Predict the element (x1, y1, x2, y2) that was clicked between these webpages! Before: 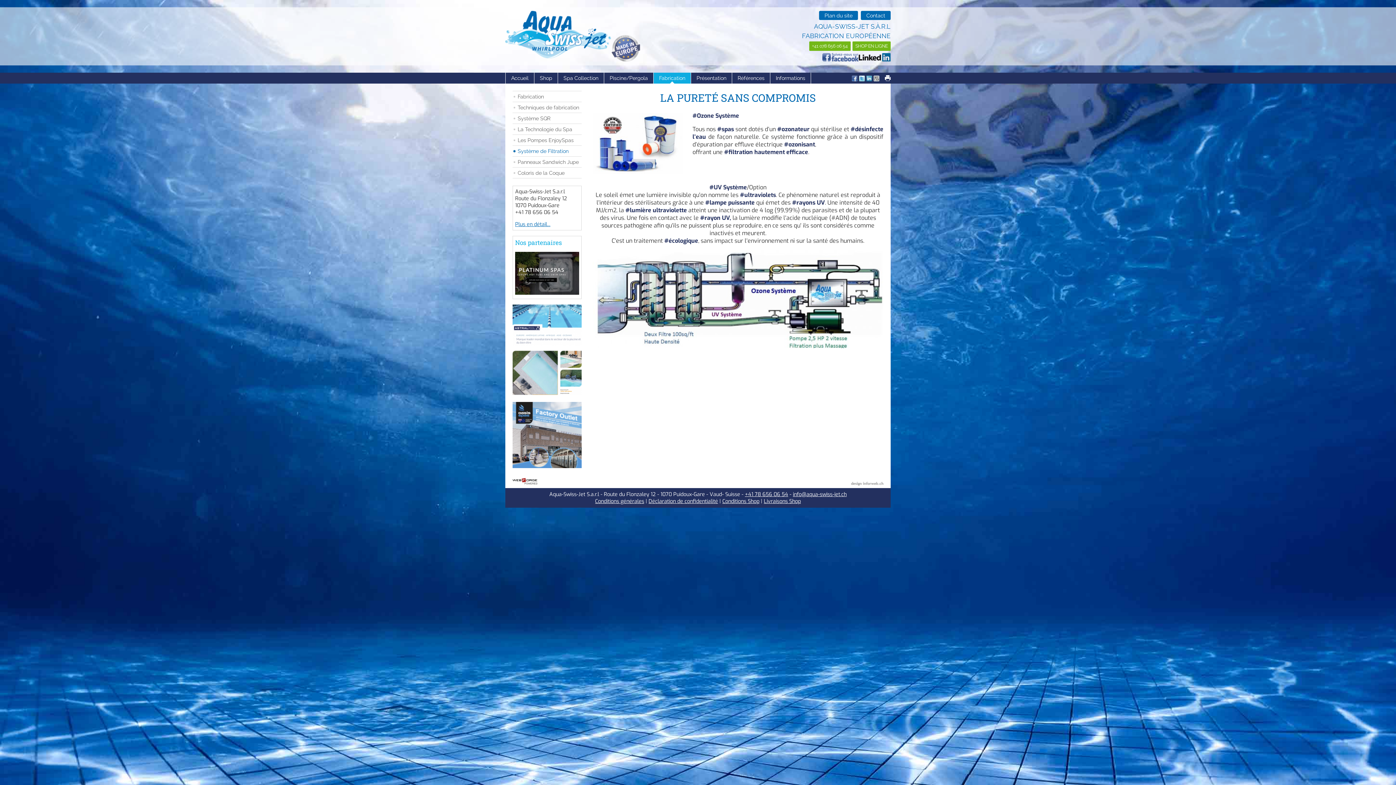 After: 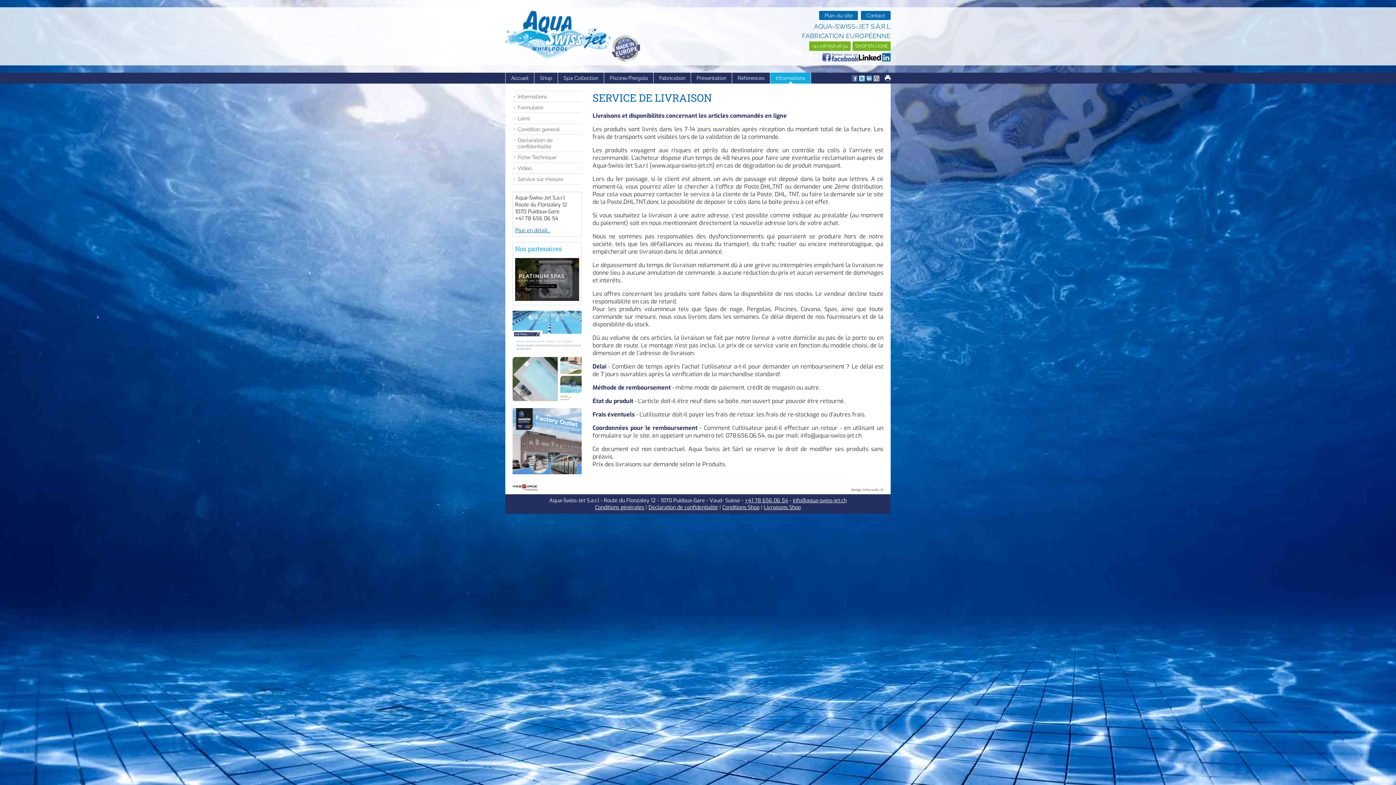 Action: label: Livraisons Shop bbox: (764, 498, 801, 505)